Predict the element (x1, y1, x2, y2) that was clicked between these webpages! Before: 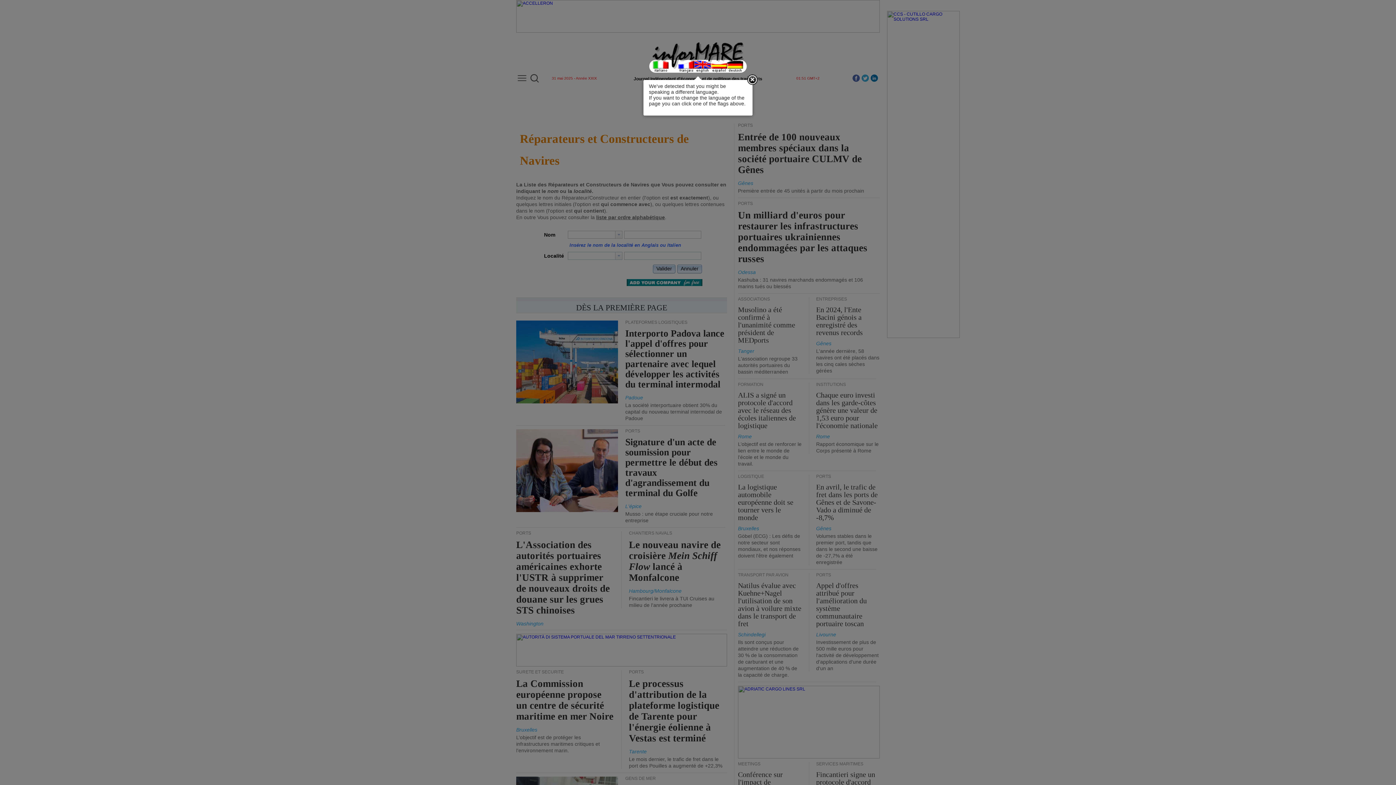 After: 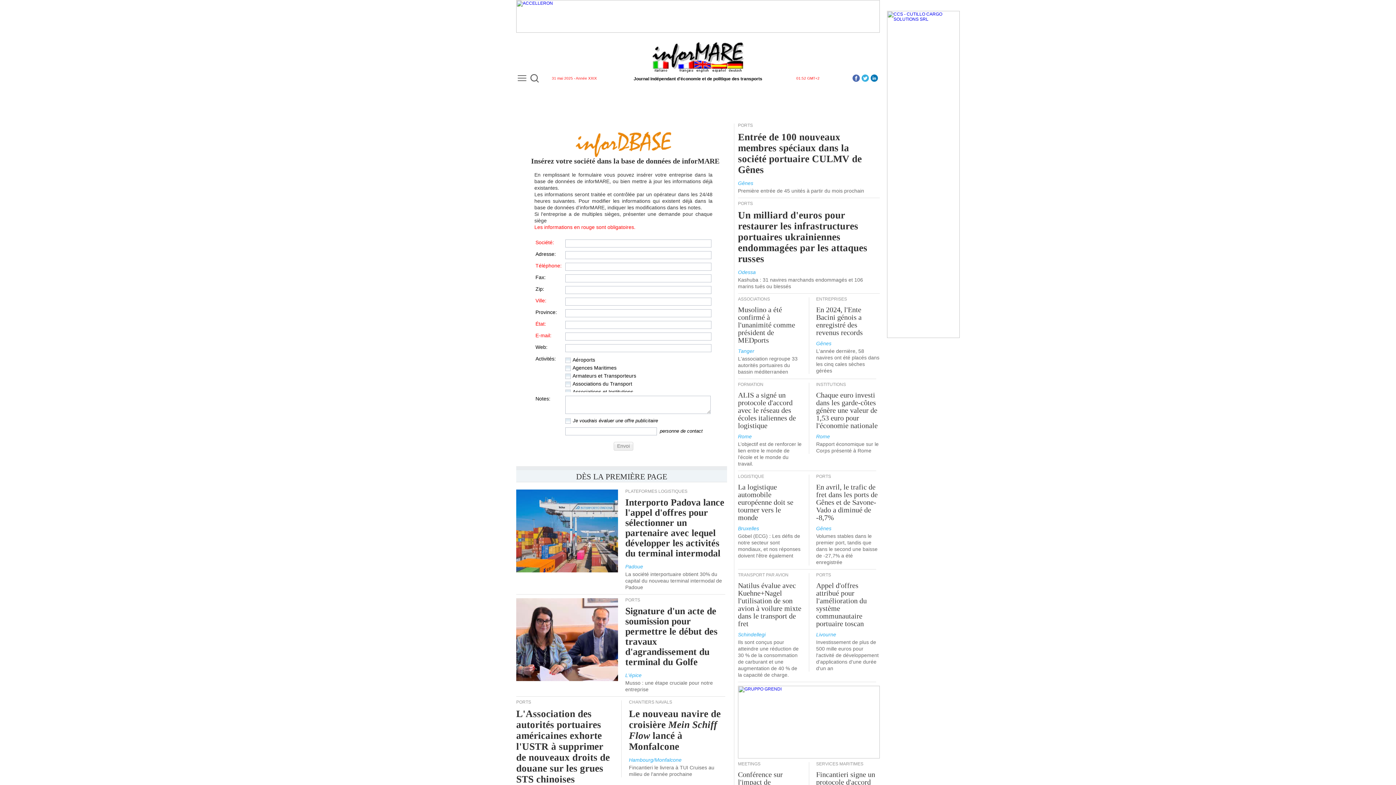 Action: bbox: (626, 284, 703, 290)